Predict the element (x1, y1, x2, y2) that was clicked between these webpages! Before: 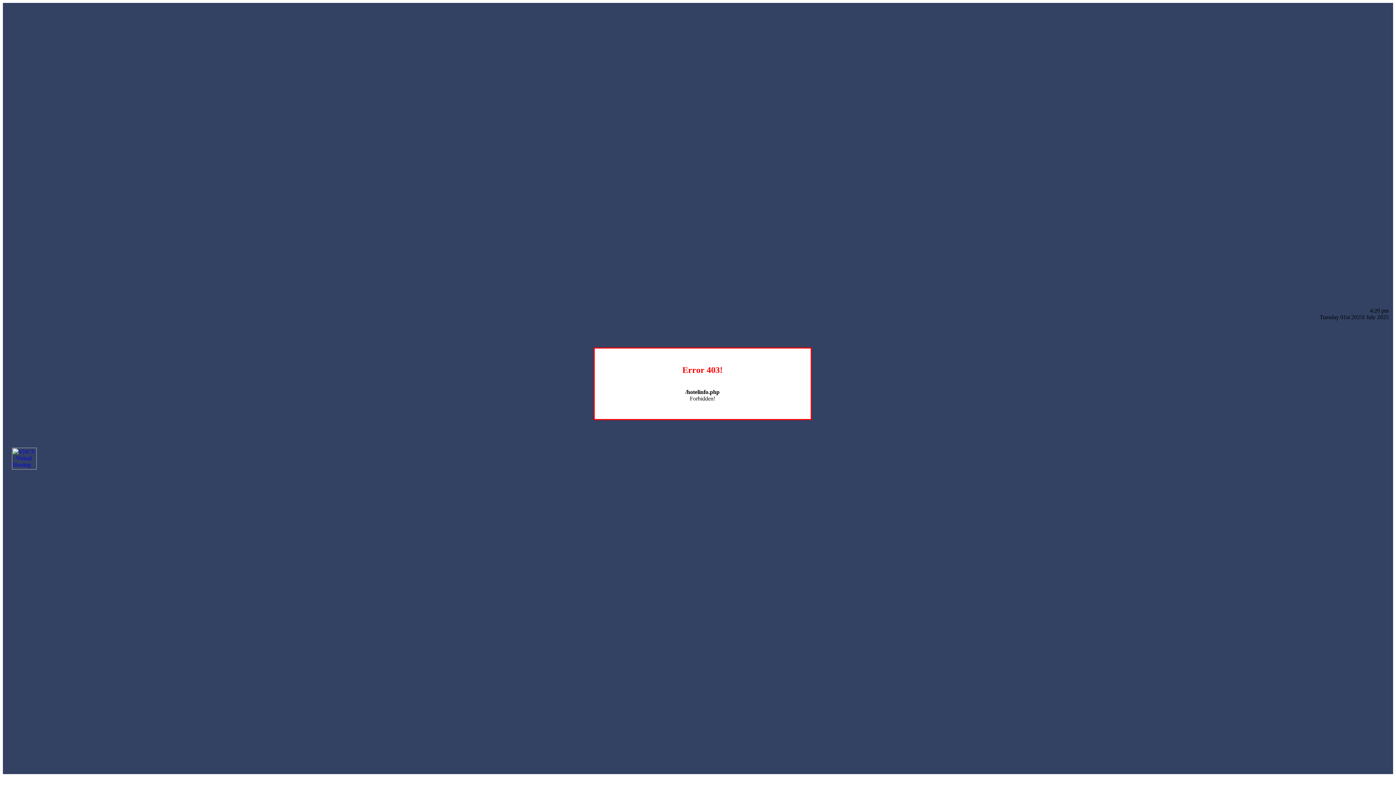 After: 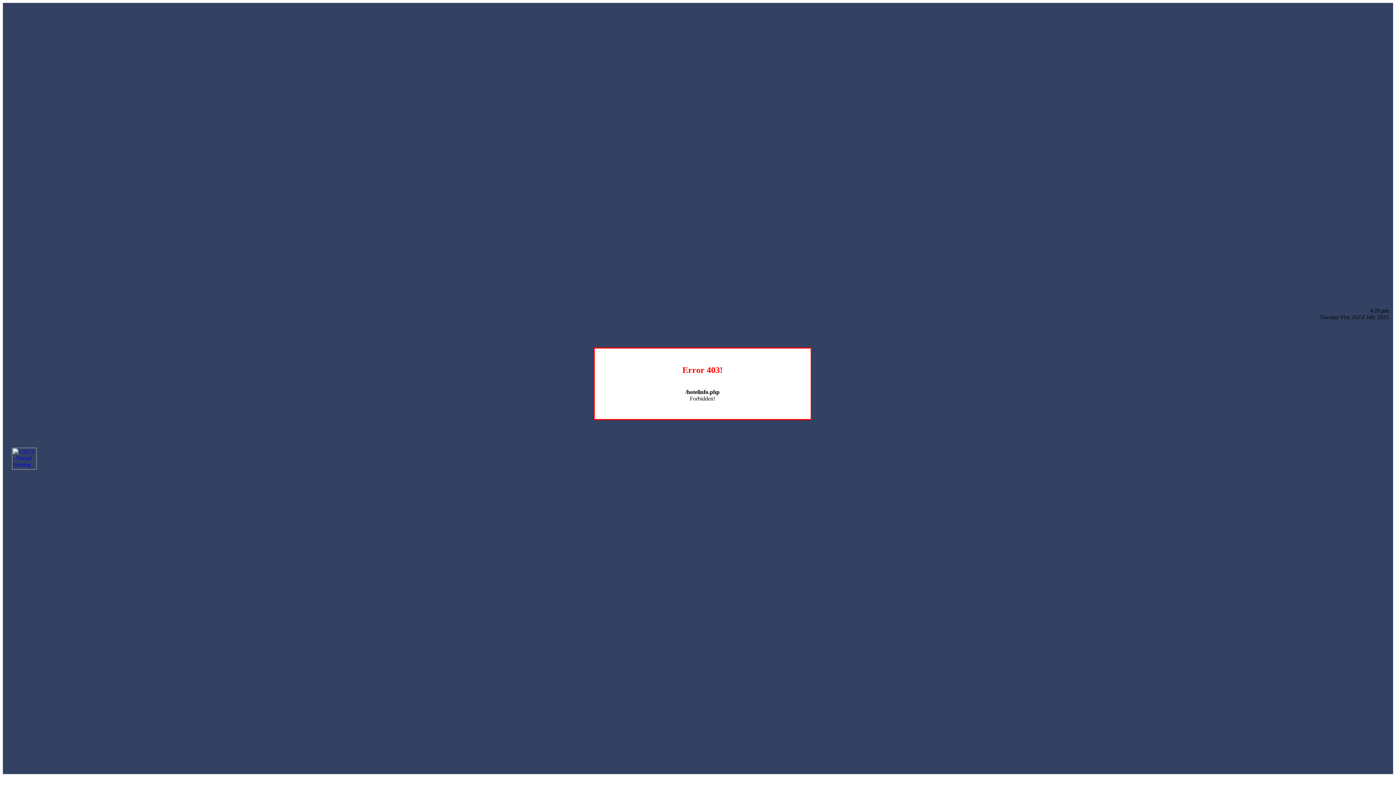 Action: bbox: (12, 464, 36, 470)